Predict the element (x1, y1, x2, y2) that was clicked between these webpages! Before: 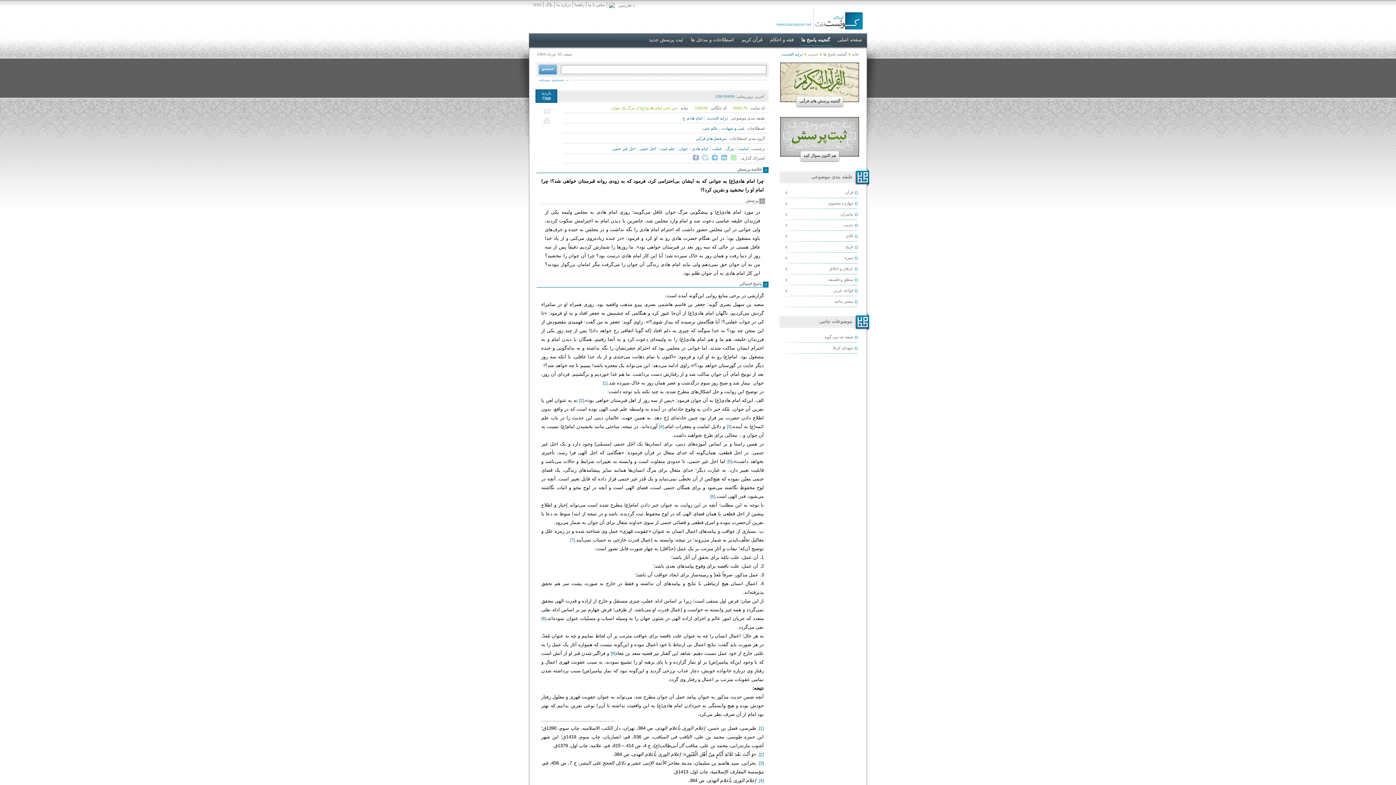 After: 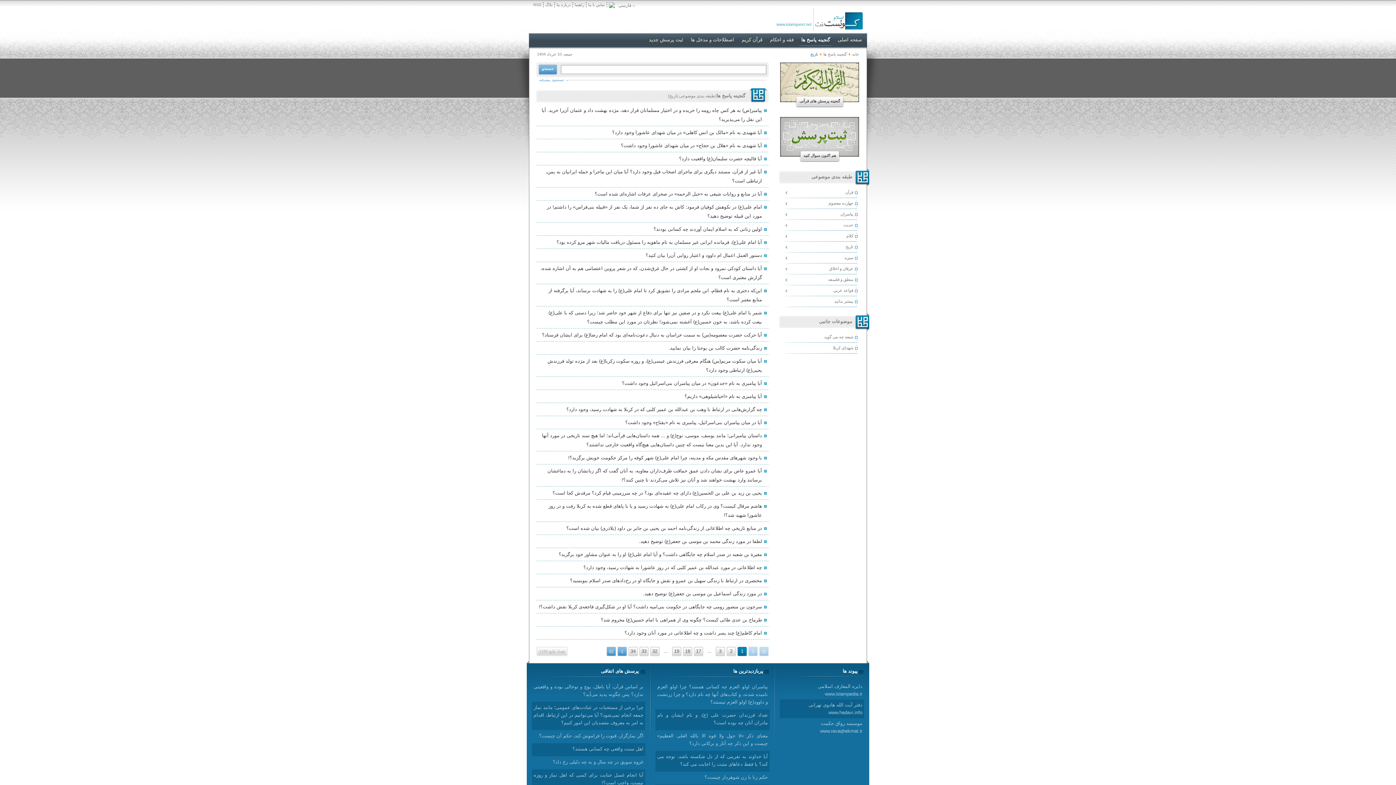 Action: bbox: (780, 242, 862, 253) label: تاریخ